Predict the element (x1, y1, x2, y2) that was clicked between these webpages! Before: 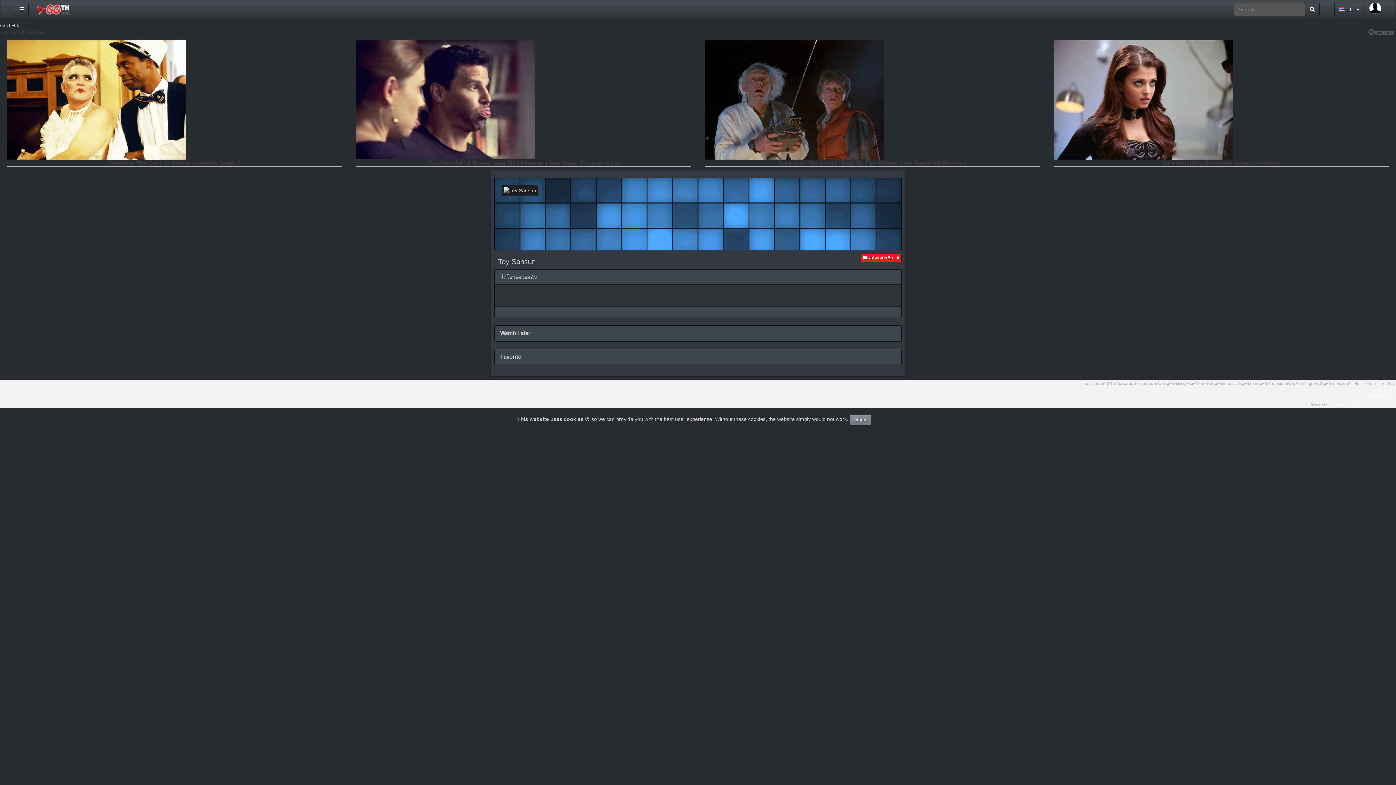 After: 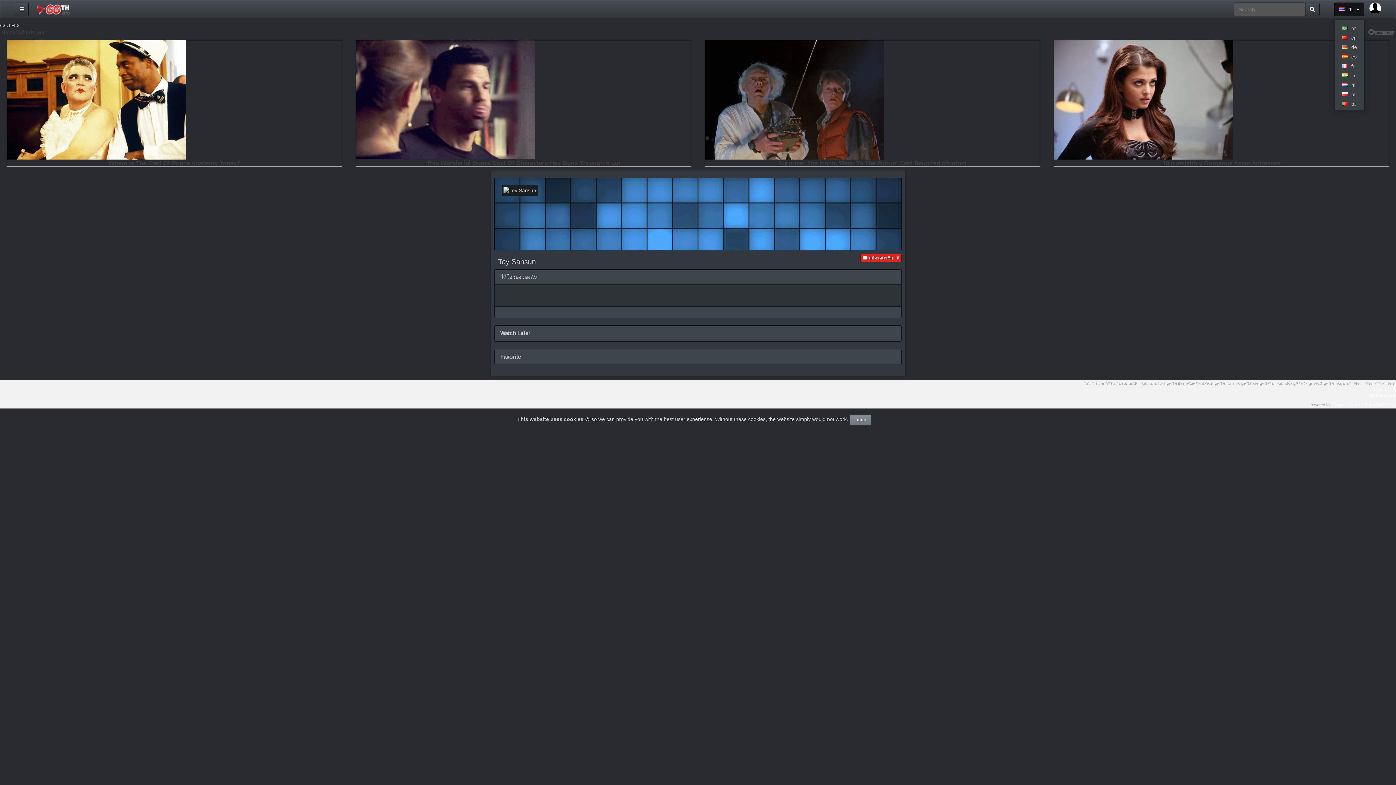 Action: label: th bbox: (1334, 2, 1364, 16)